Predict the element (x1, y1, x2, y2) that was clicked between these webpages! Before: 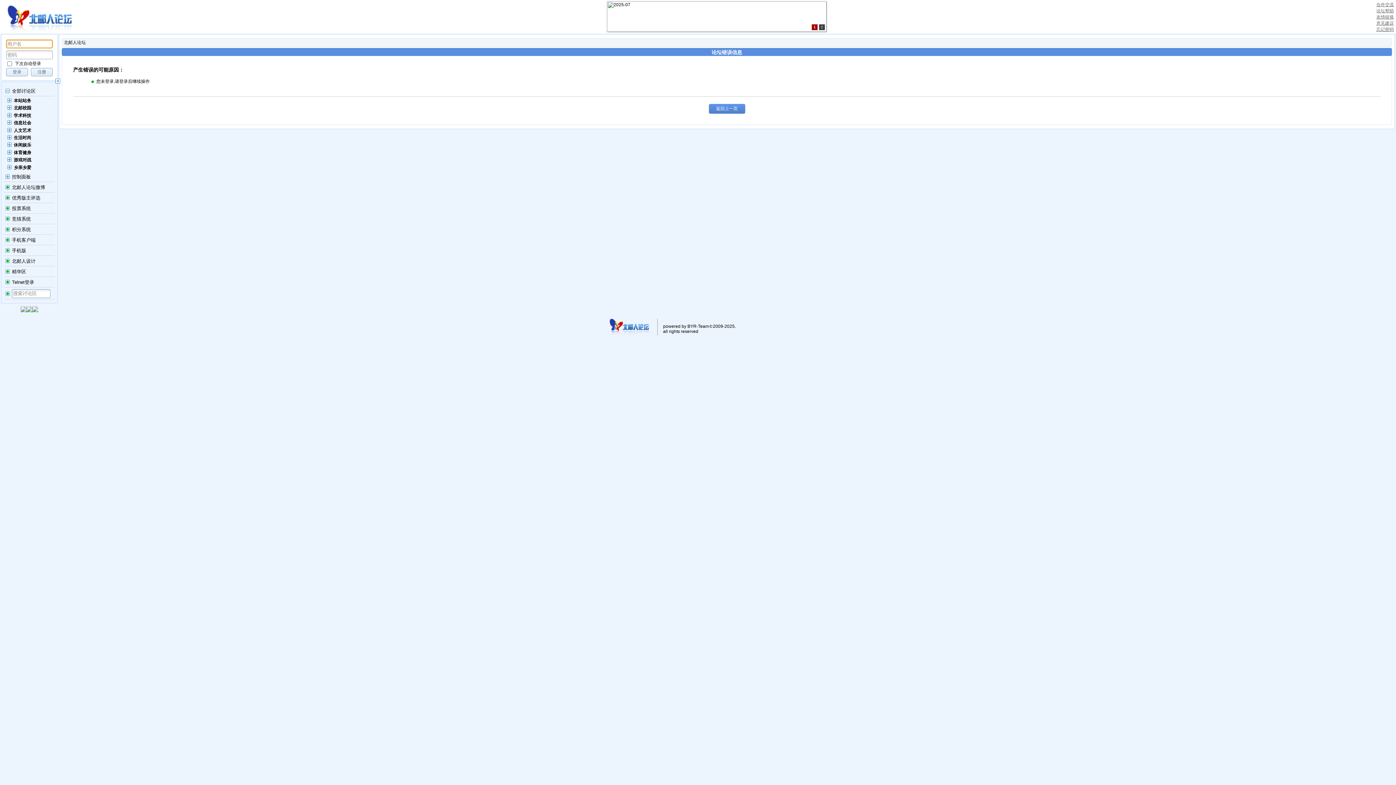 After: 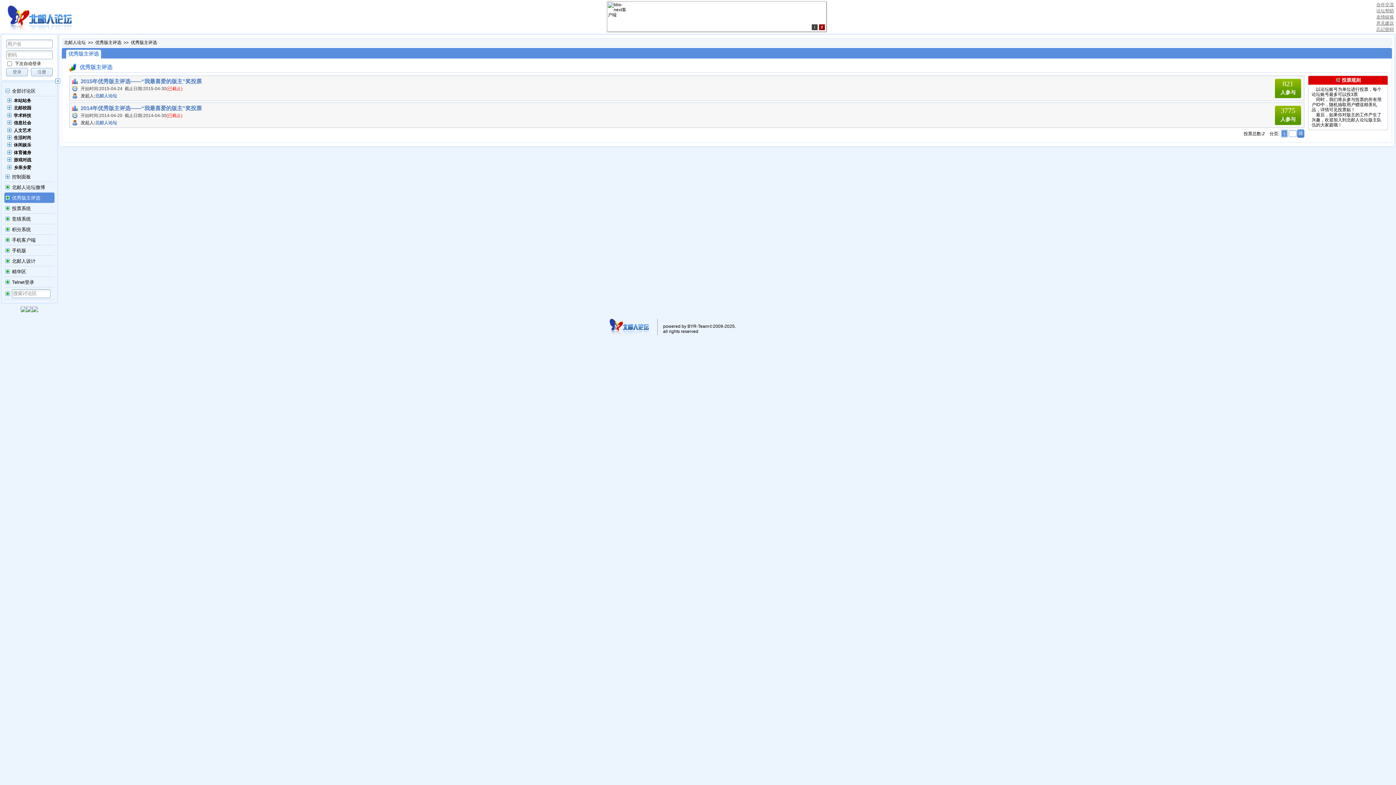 Action: bbox: (12, 192, 40, 200) label: 优秀版主评选